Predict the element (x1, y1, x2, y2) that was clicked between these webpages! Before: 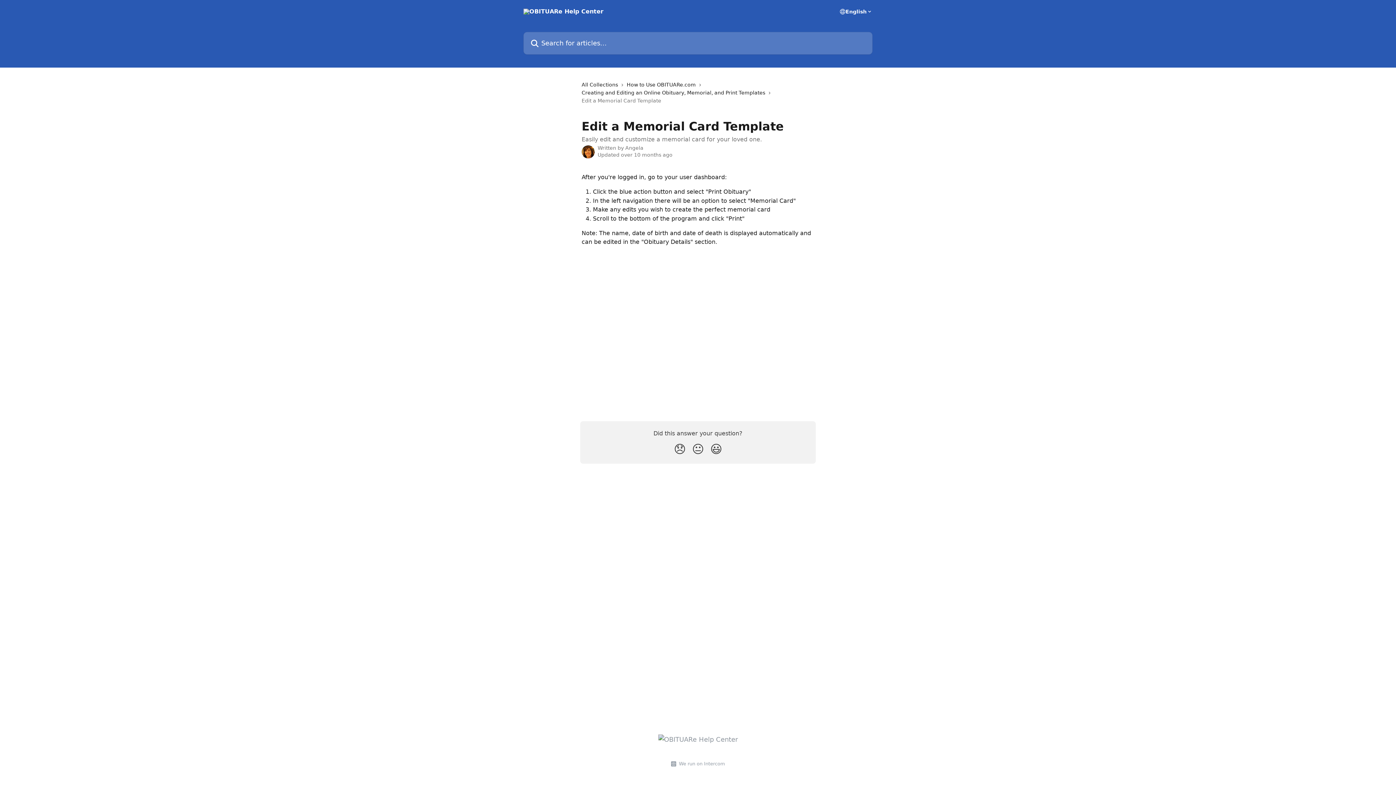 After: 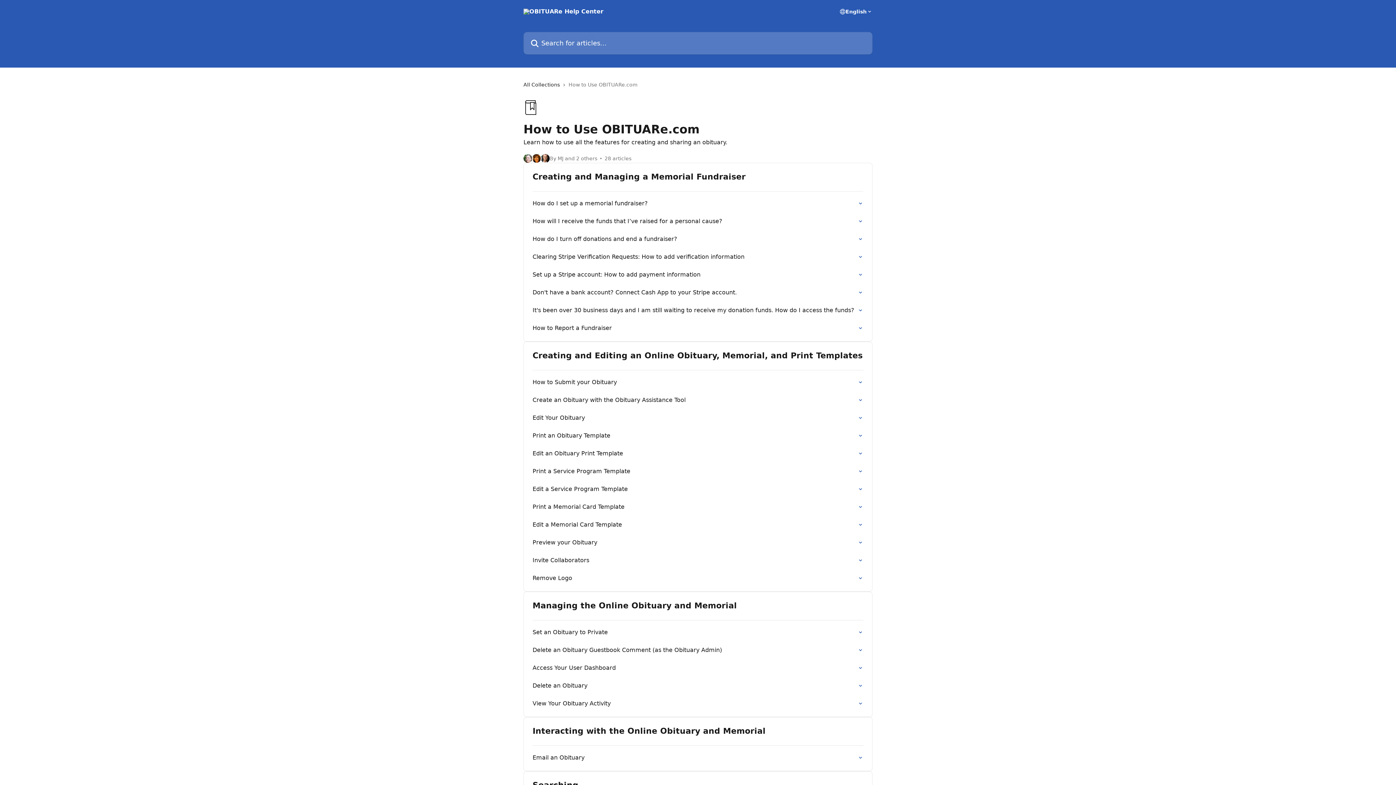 Action: label: How to Use OBITUARe.com bbox: (626, 80, 698, 88)